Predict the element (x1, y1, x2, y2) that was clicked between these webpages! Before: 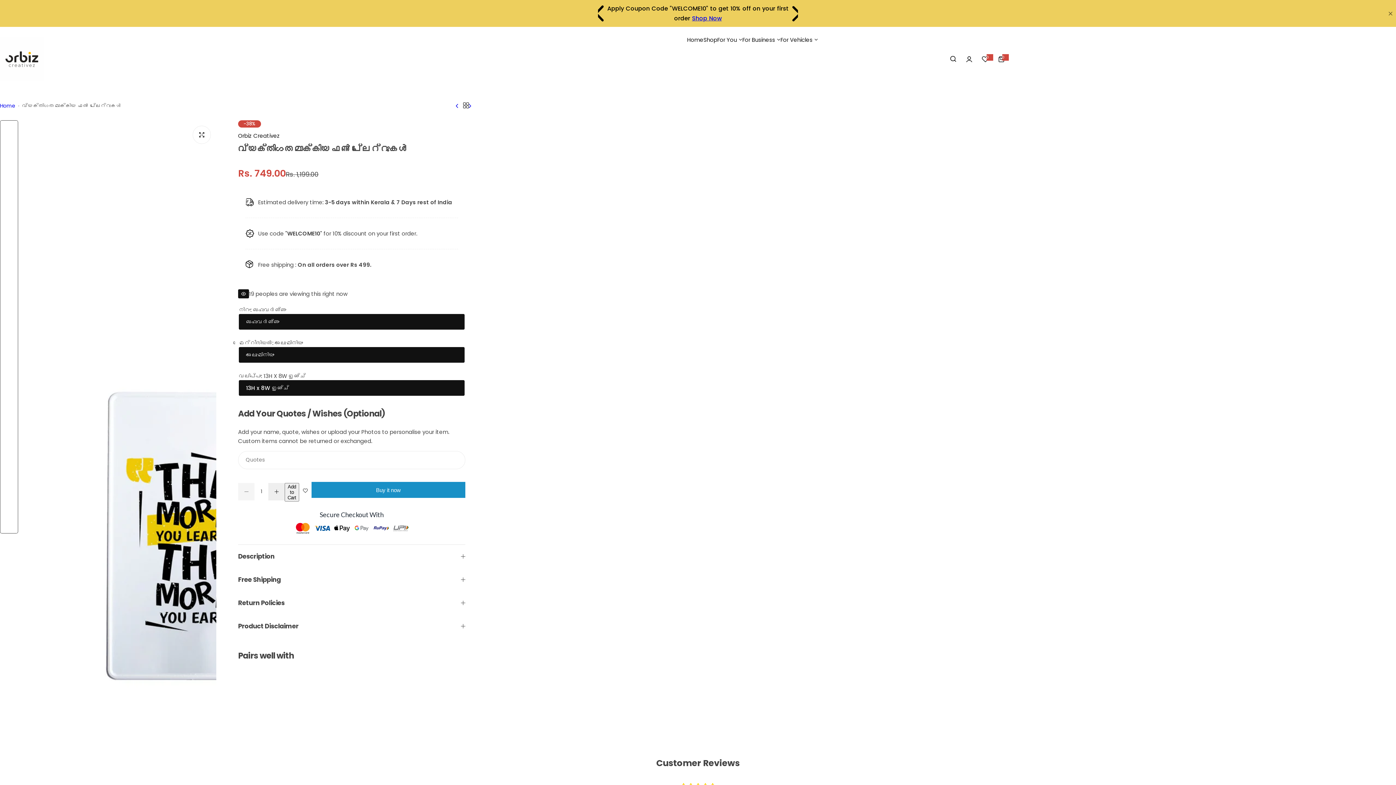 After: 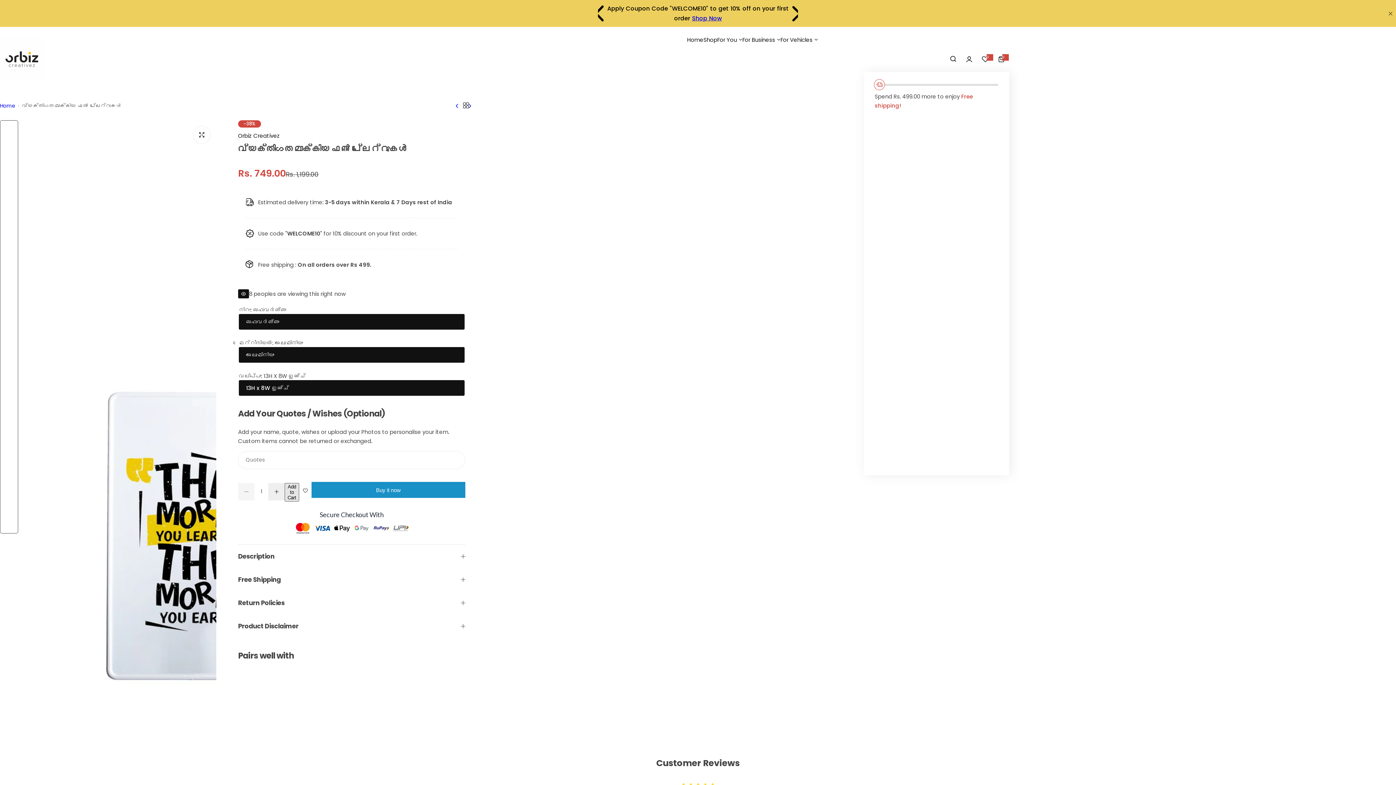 Action: bbox: (284, 483, 299, 501) label: Add to Cart